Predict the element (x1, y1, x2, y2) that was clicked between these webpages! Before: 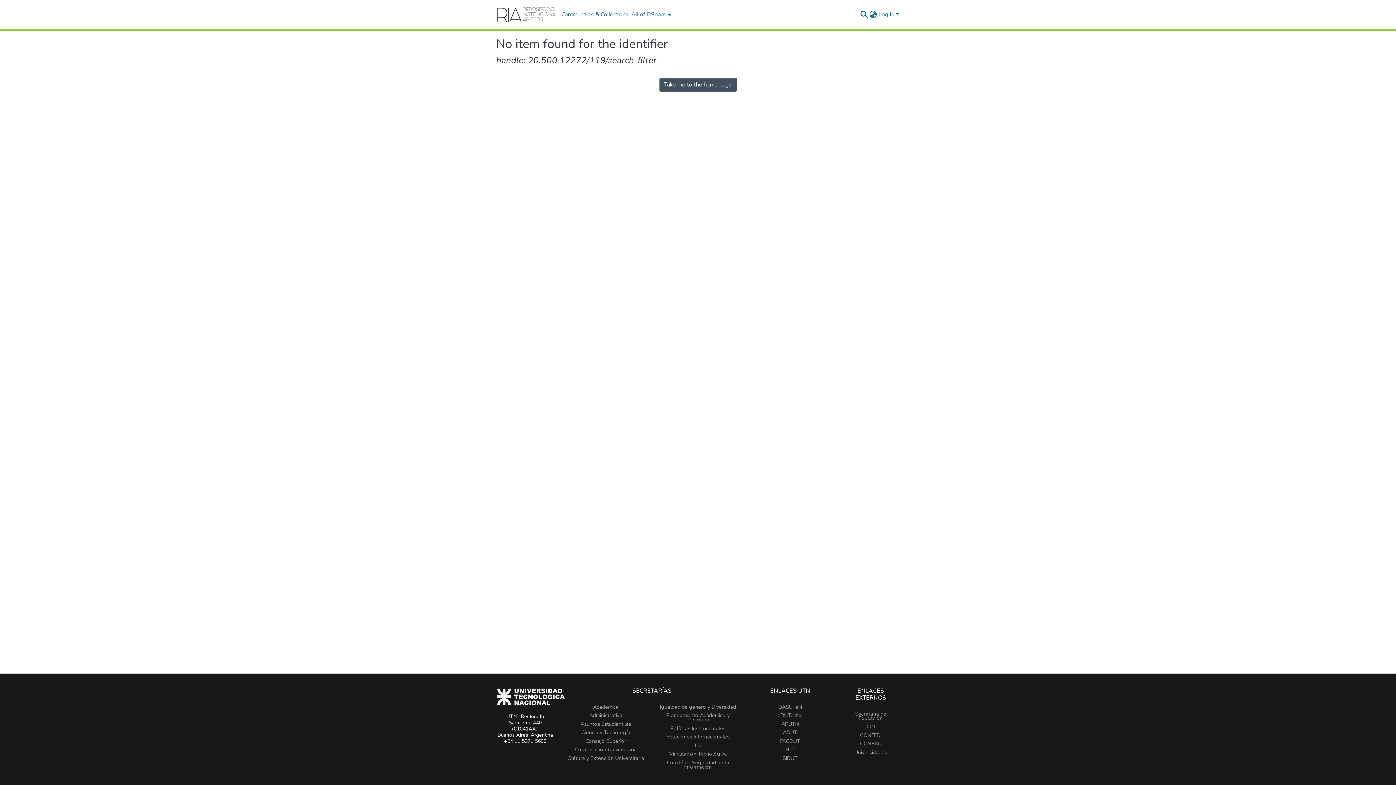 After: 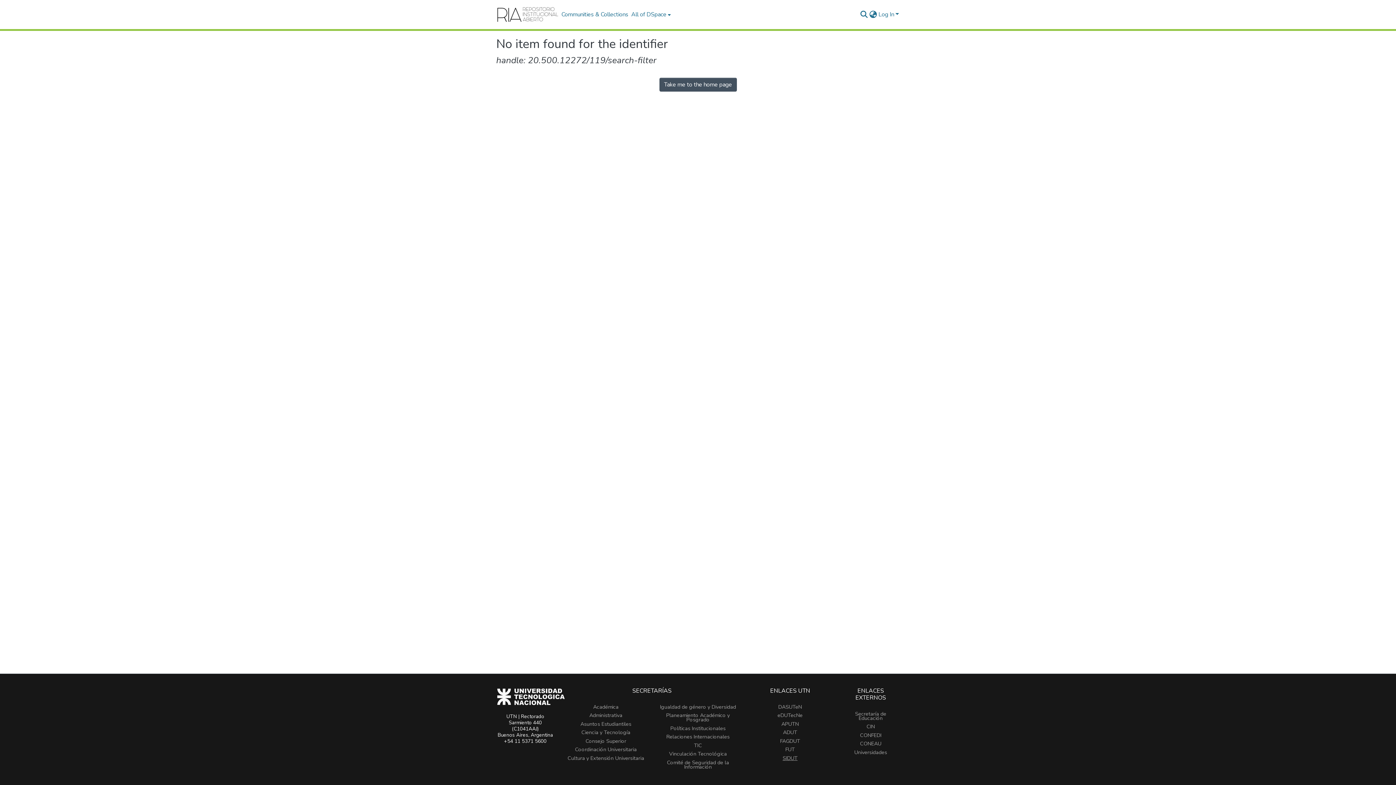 Action: label: SIDUT bbox: (782, 754, 797, 762)